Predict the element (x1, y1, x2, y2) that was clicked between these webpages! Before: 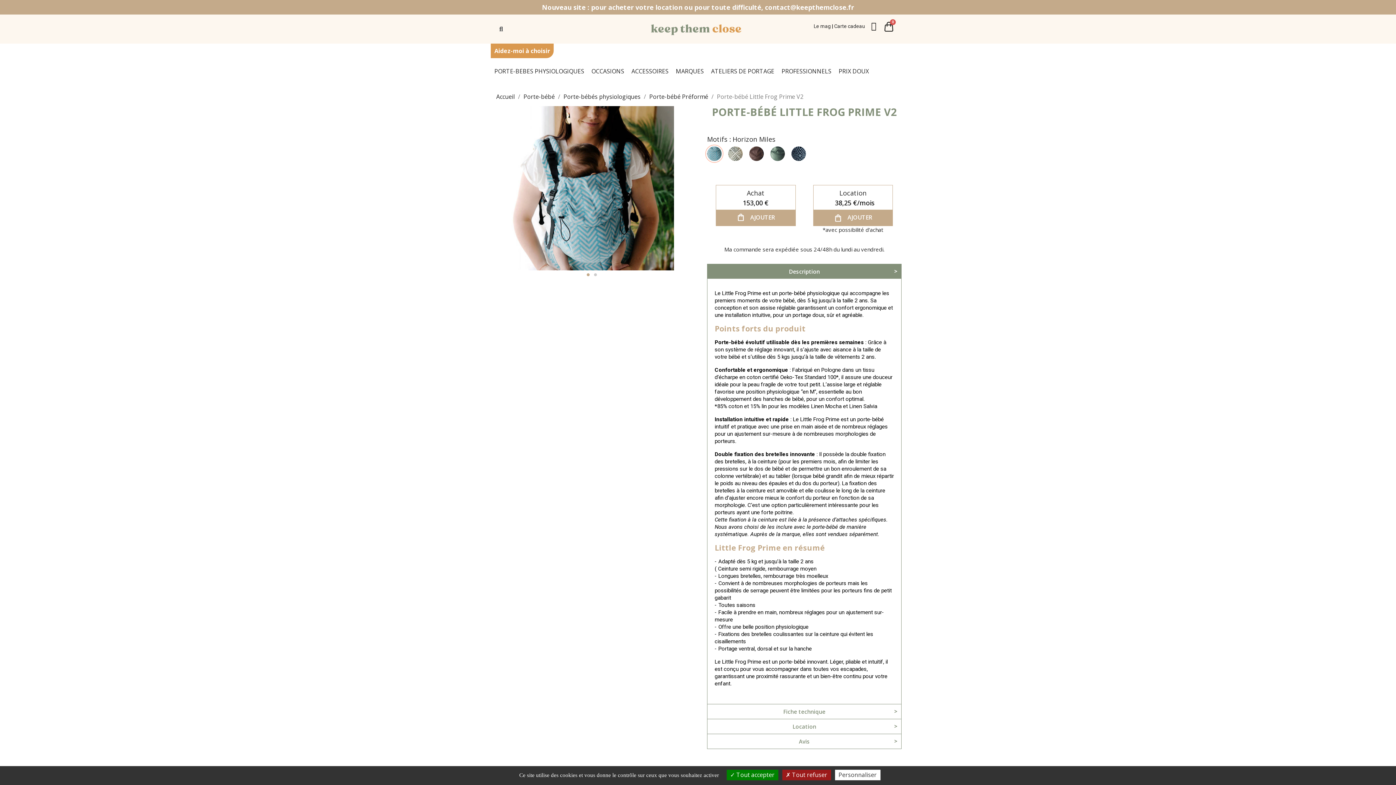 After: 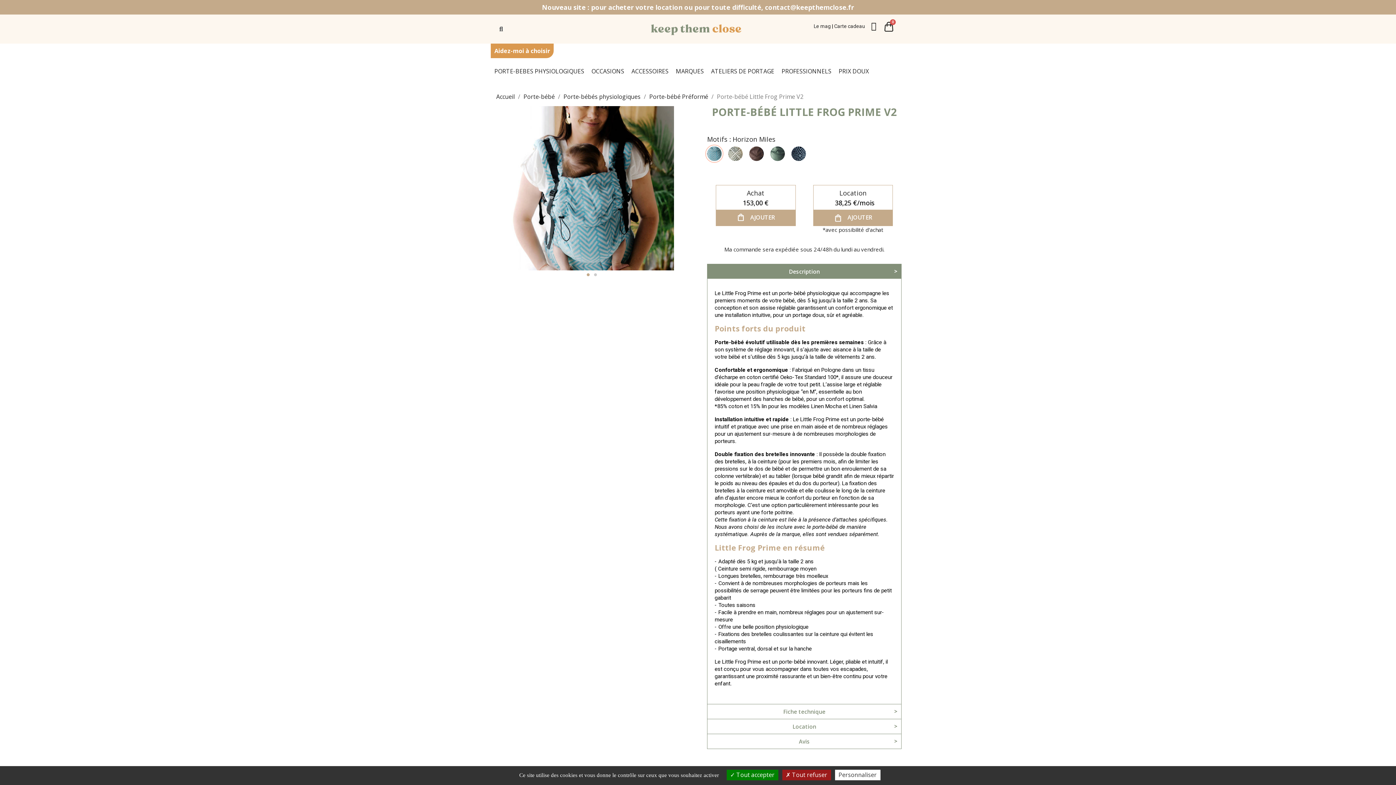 Action: bbox: (586, 273, 589, 276) label: Go to slide 1